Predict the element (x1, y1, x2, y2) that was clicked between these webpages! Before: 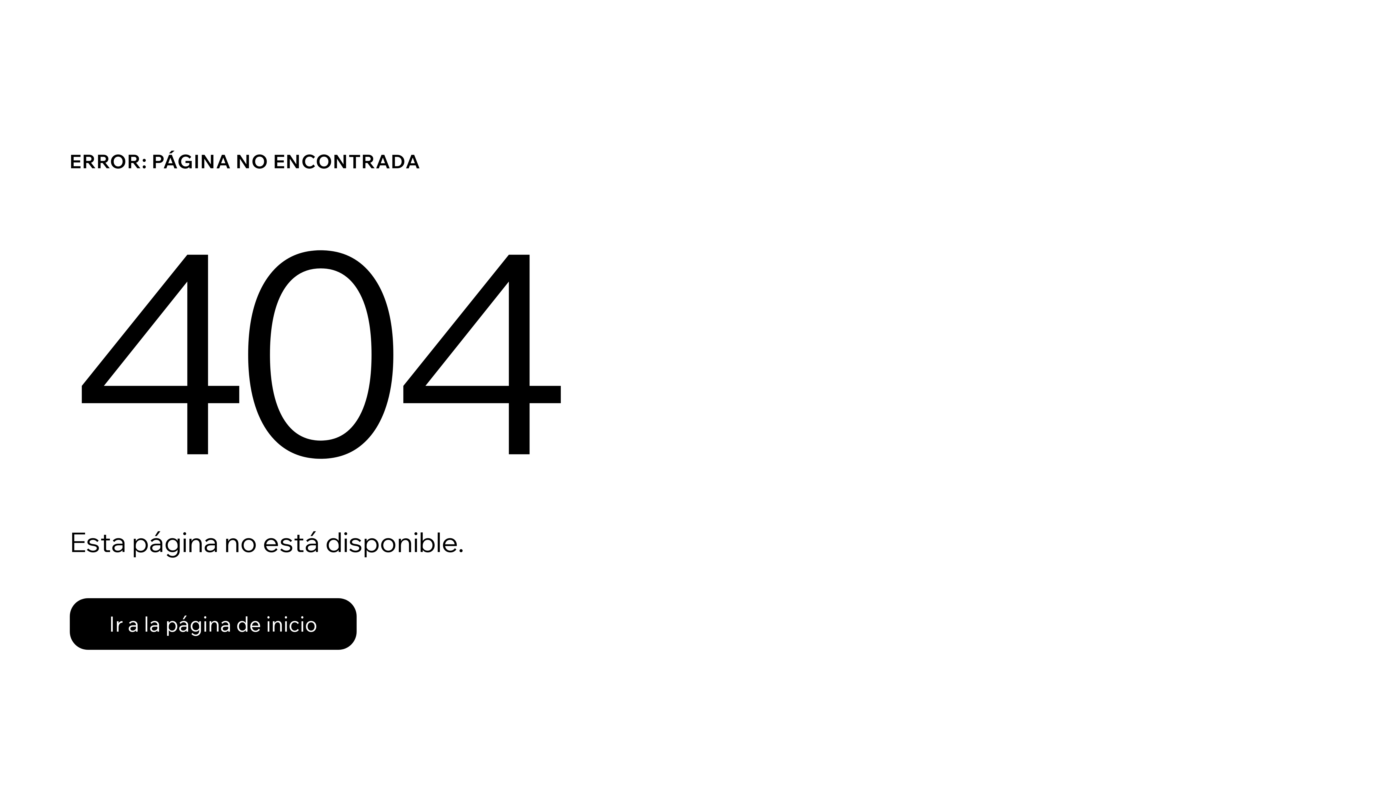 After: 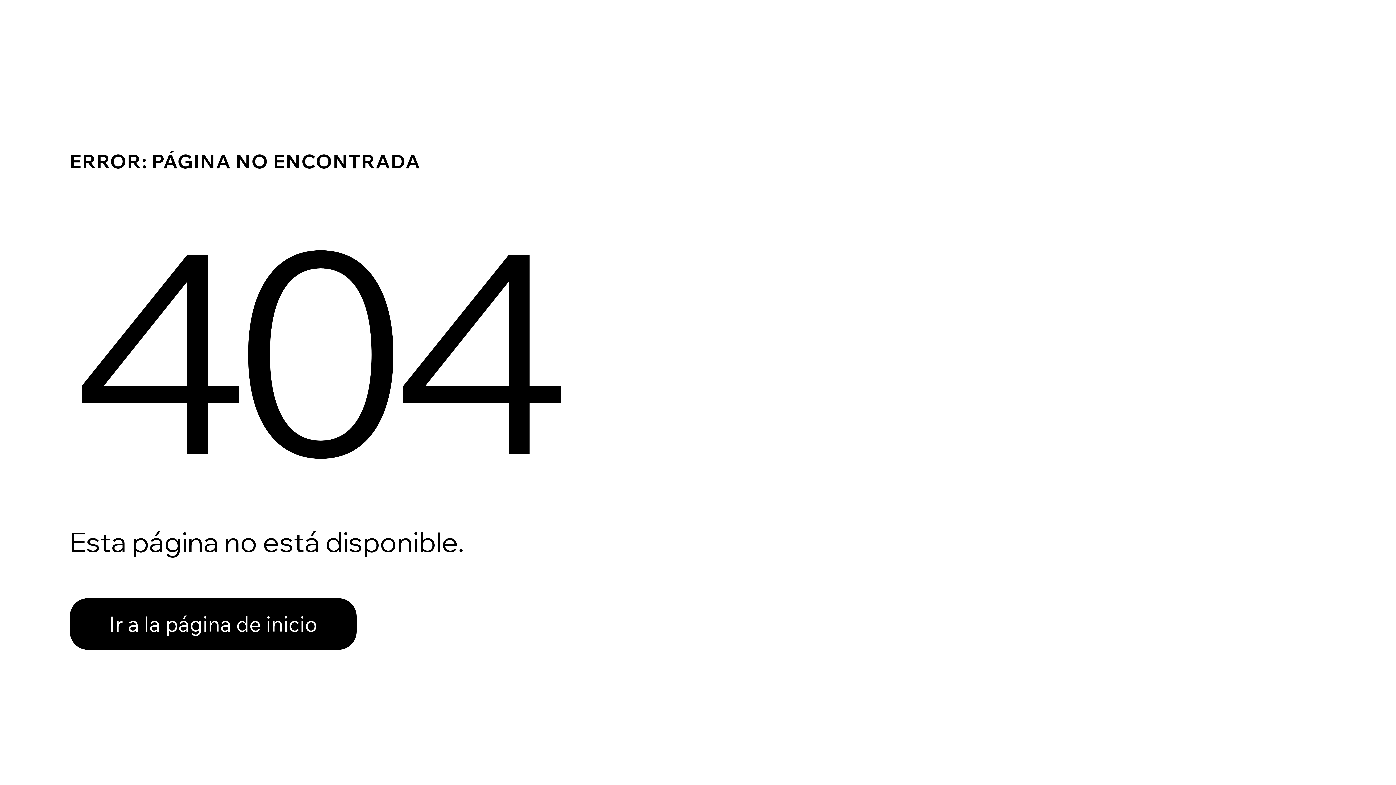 Action: label: Ir a la página de inicio bbox: (69, 598, 356, 650)